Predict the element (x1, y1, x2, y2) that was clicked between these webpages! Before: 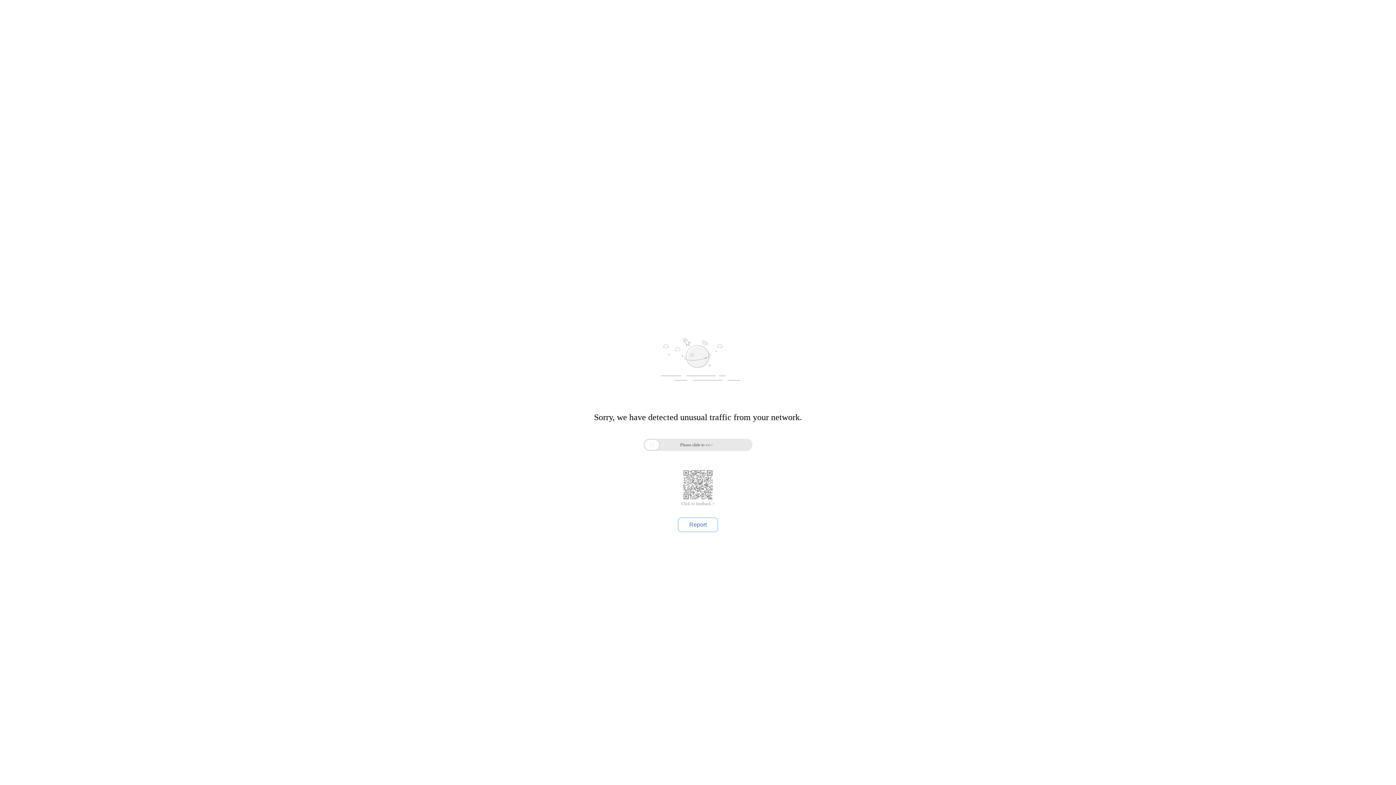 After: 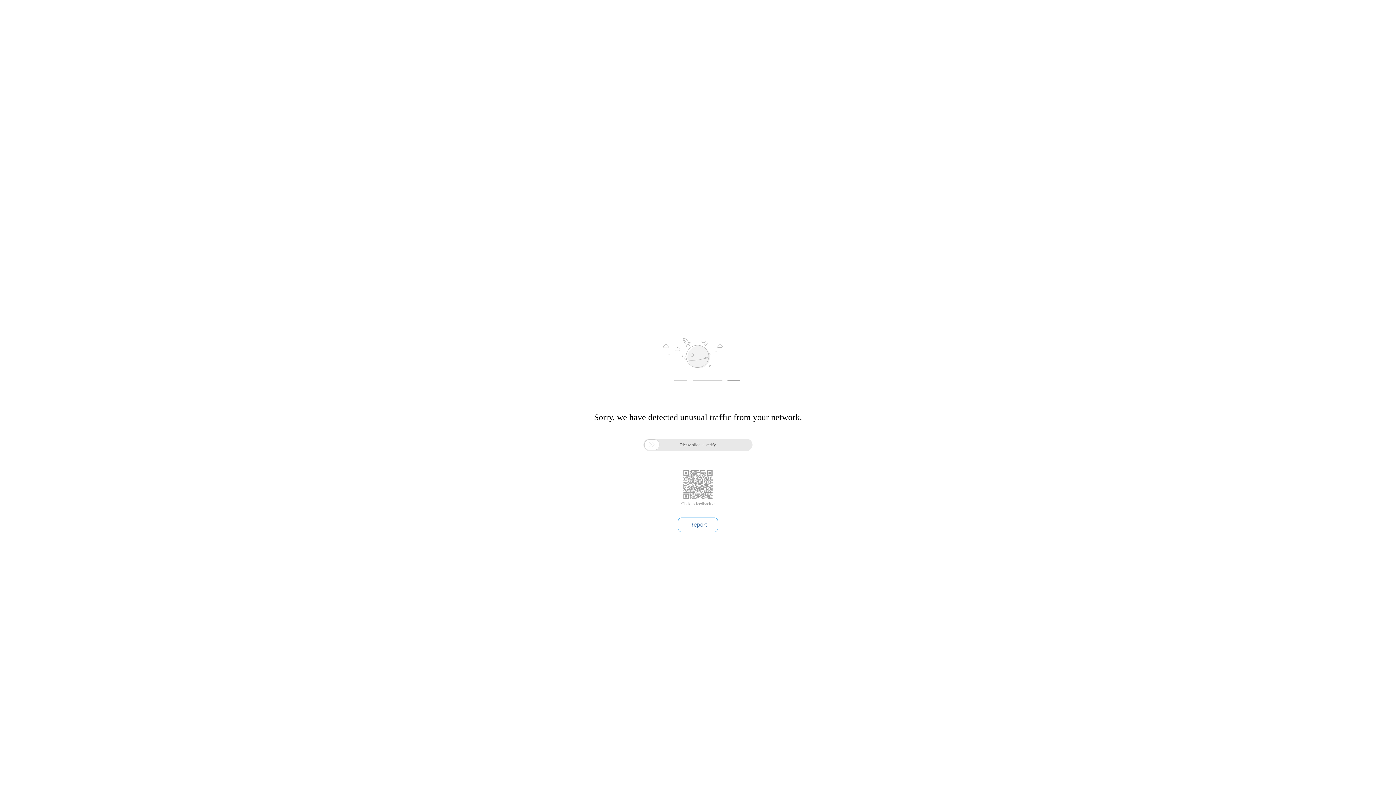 Action: label: Click to feedback > bbox: (681, 501, 714, 506)